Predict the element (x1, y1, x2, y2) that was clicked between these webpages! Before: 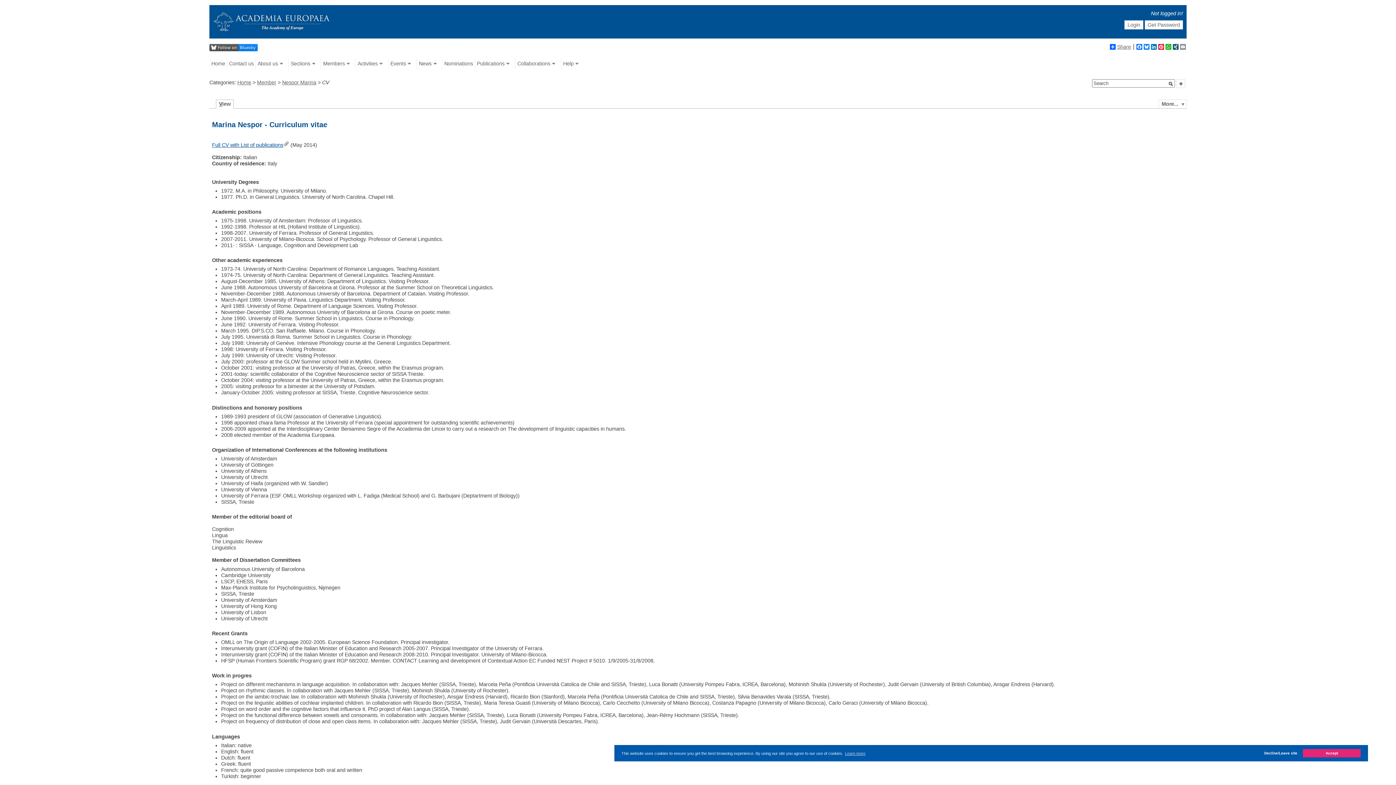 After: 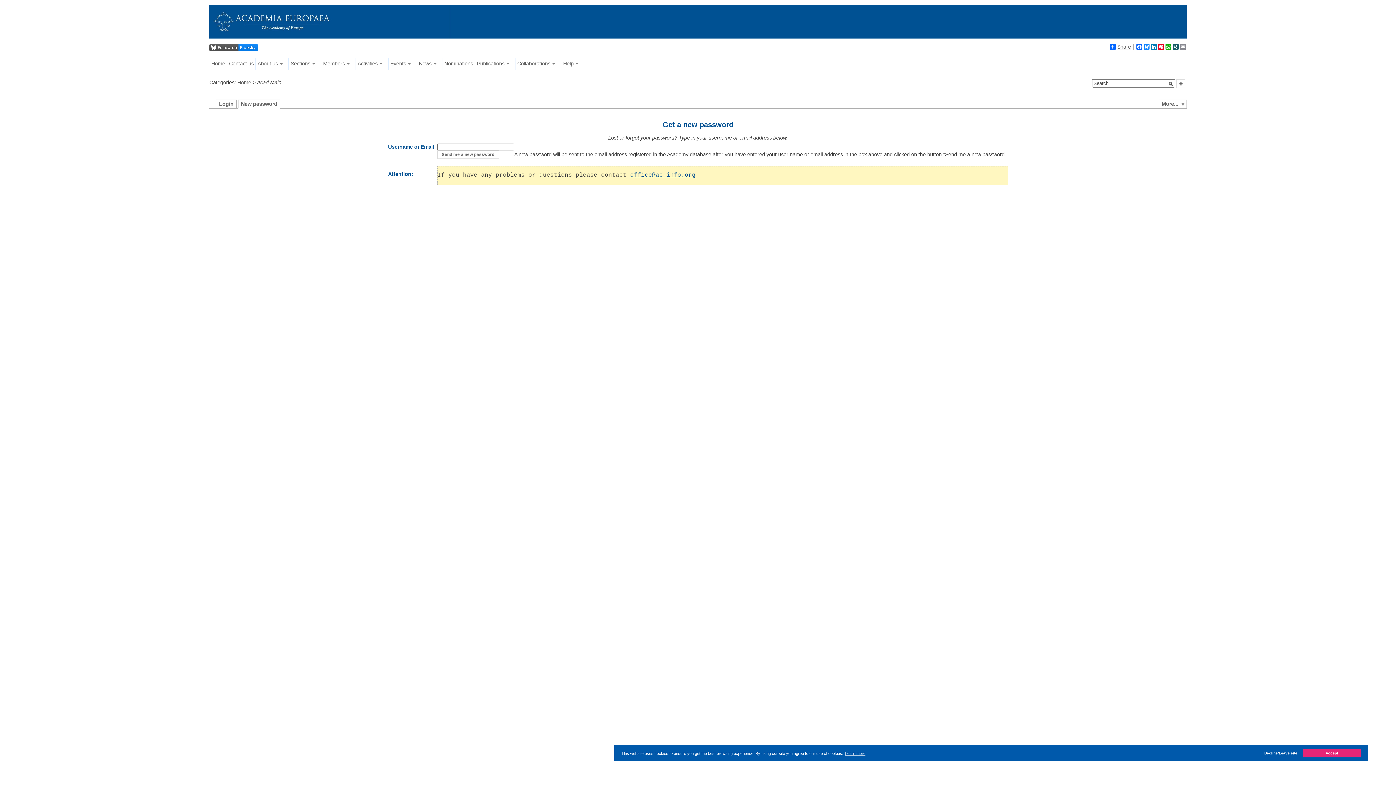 Action: label: Get Password bbox: (1144, 20, 1183, 29)